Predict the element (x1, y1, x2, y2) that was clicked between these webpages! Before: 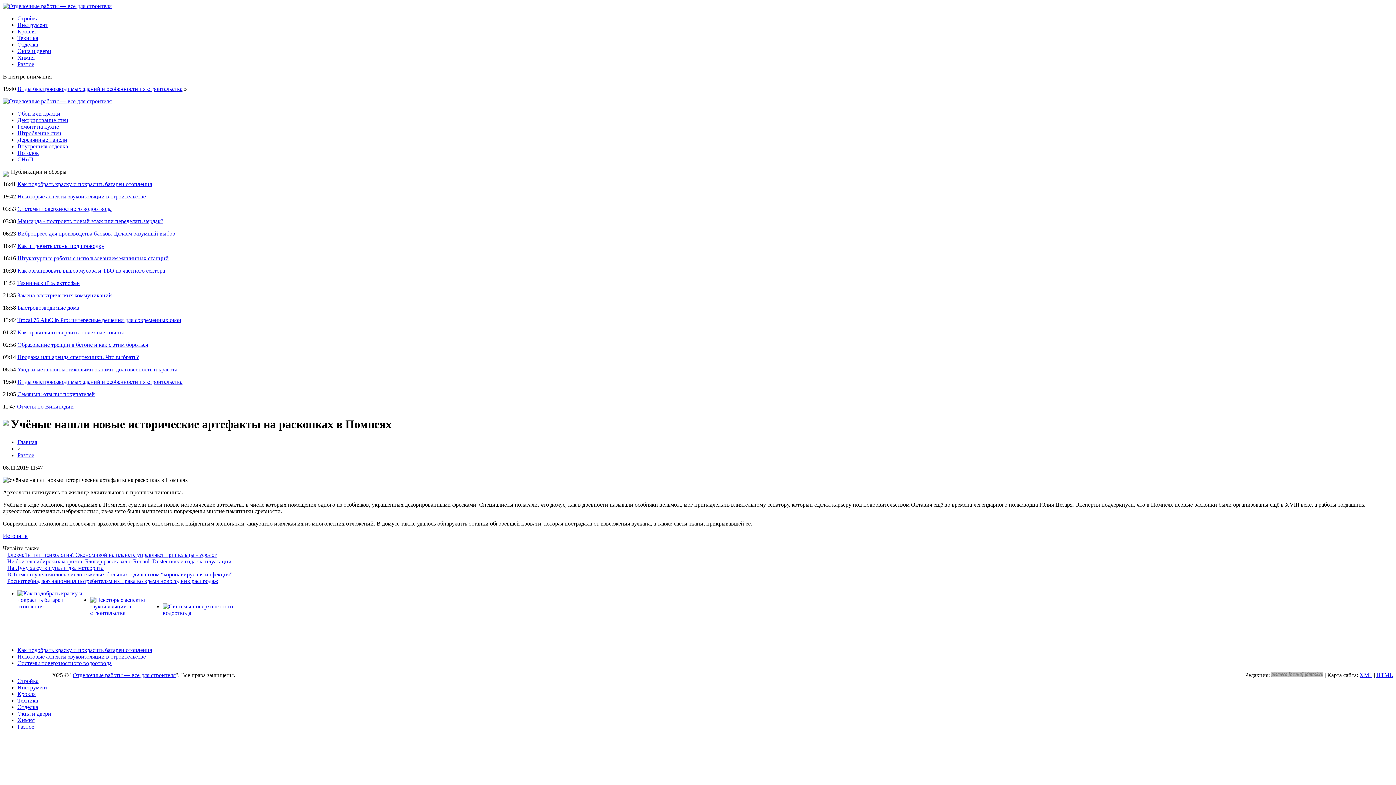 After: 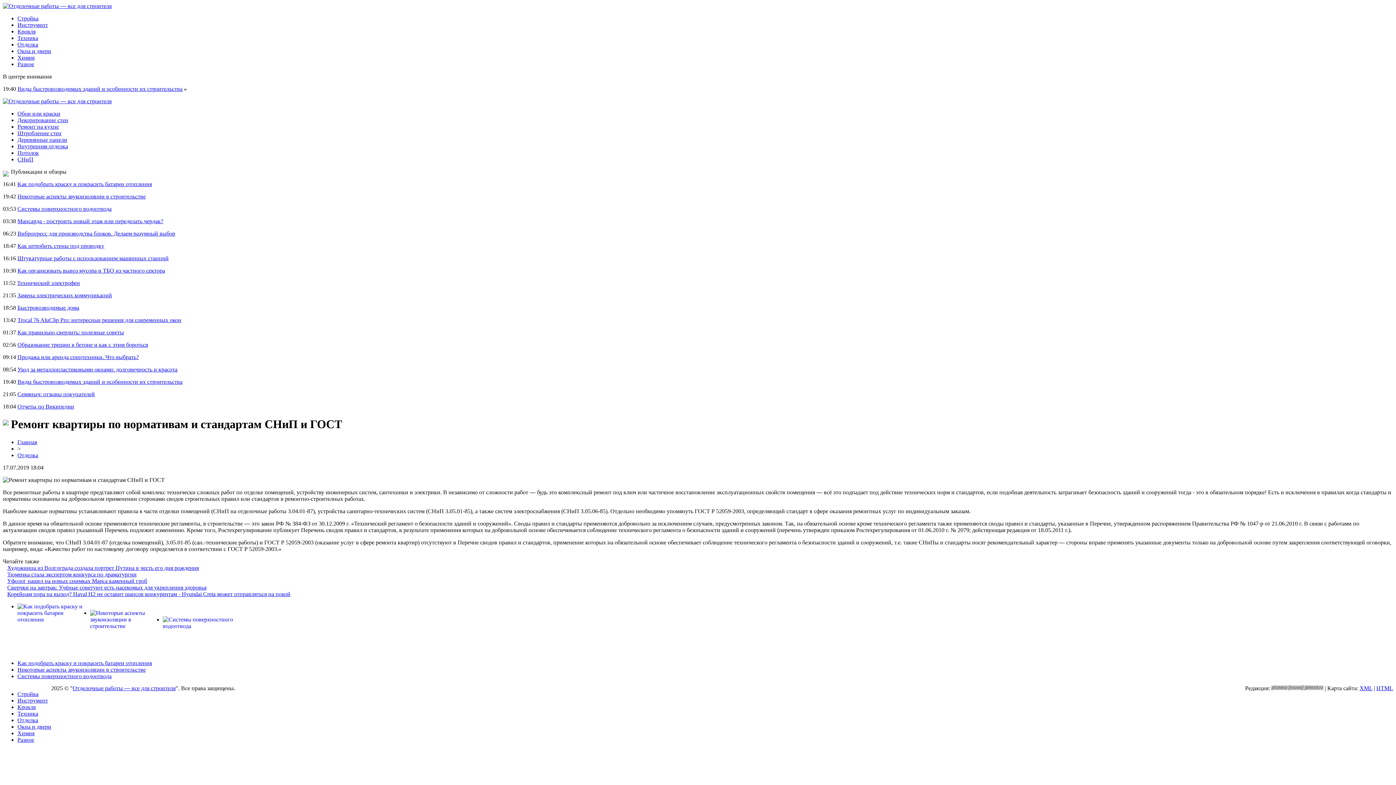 Action: label: СНиП bbox: (17, 156, 33, 162)